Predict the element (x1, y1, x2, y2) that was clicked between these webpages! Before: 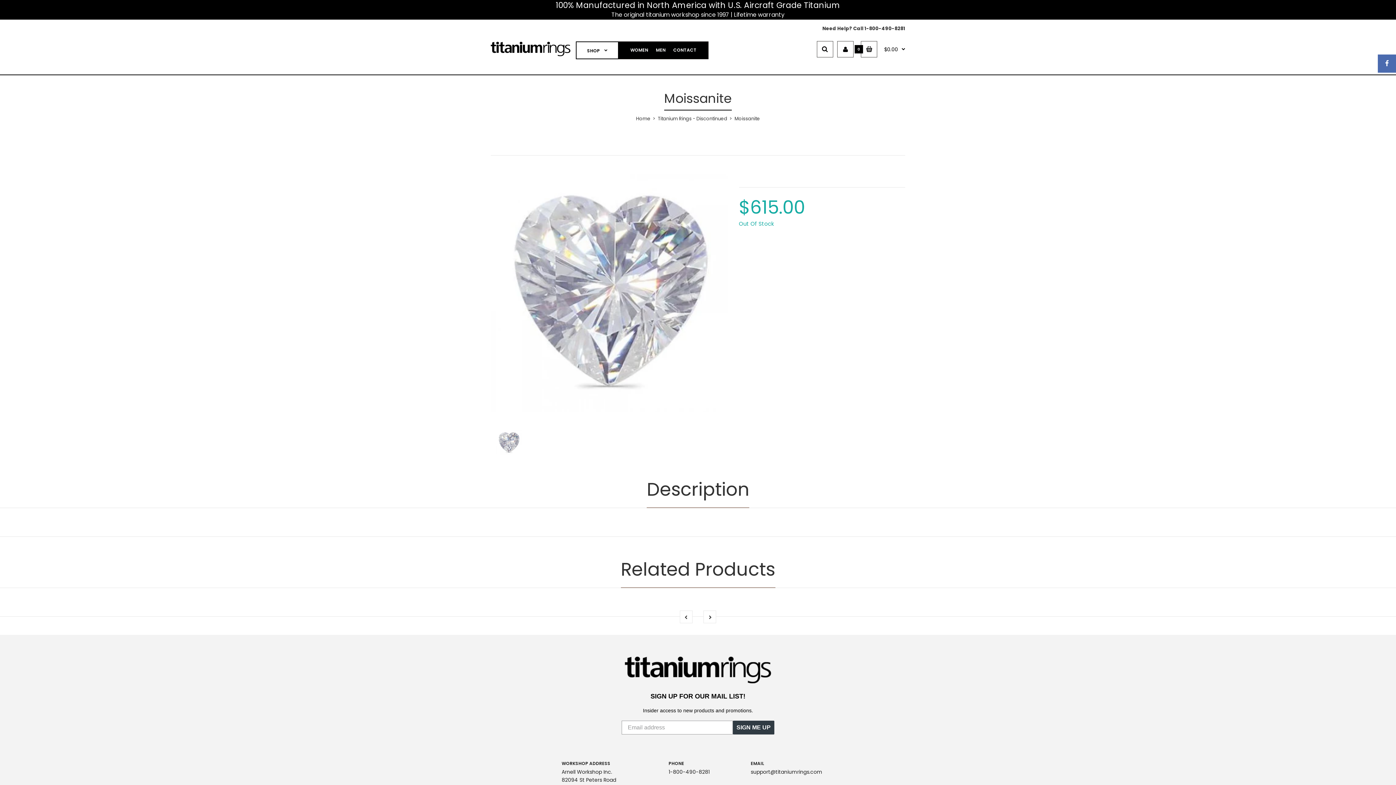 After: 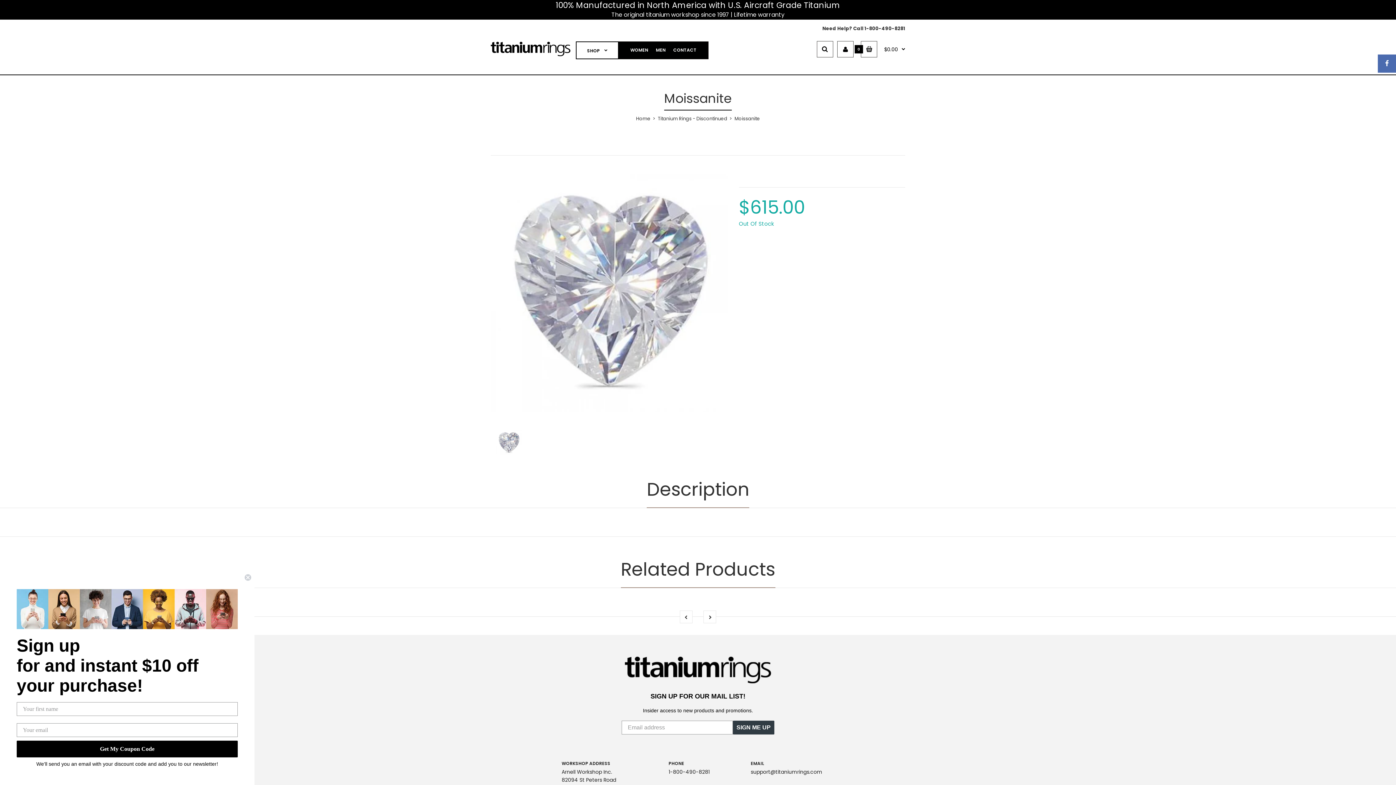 Action: label: Description bbox: (646, 471, 749, 507)